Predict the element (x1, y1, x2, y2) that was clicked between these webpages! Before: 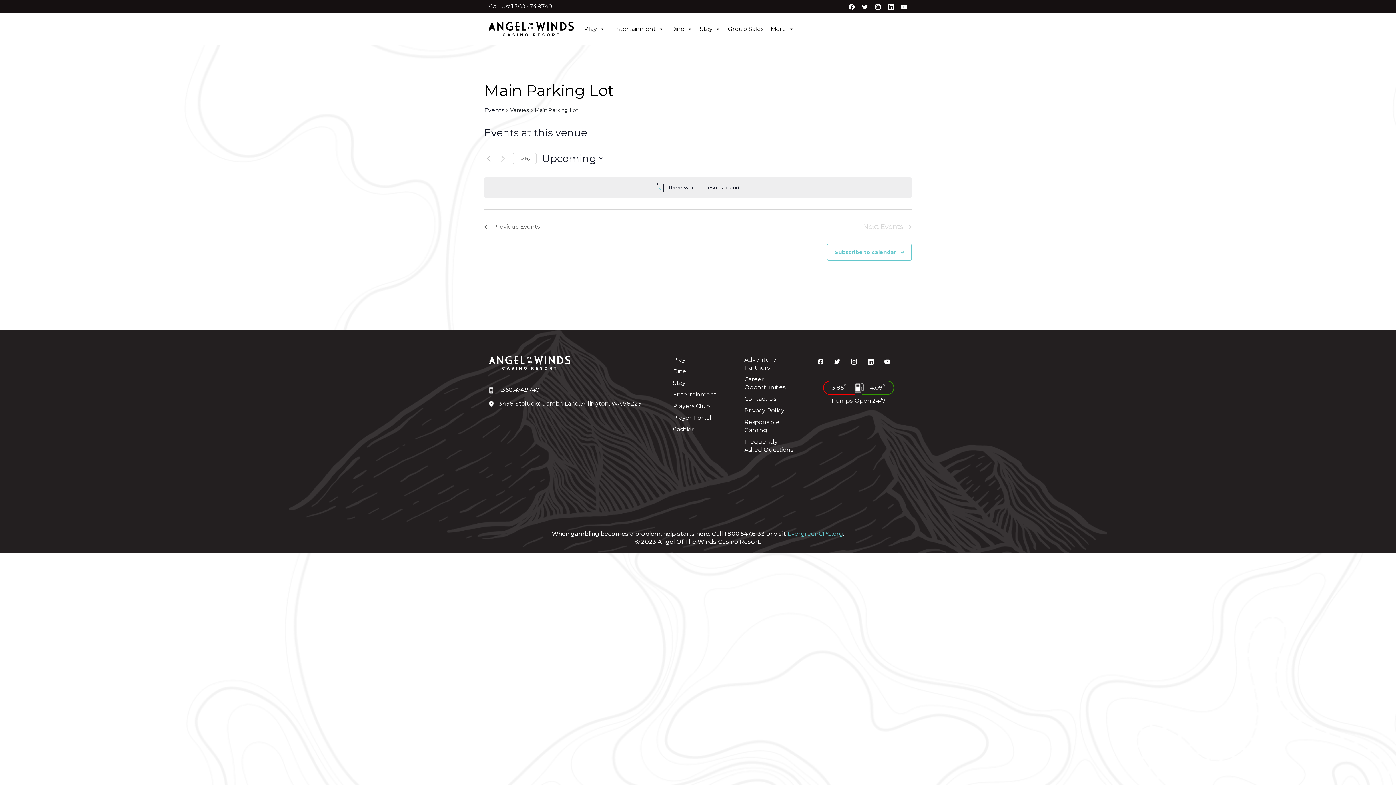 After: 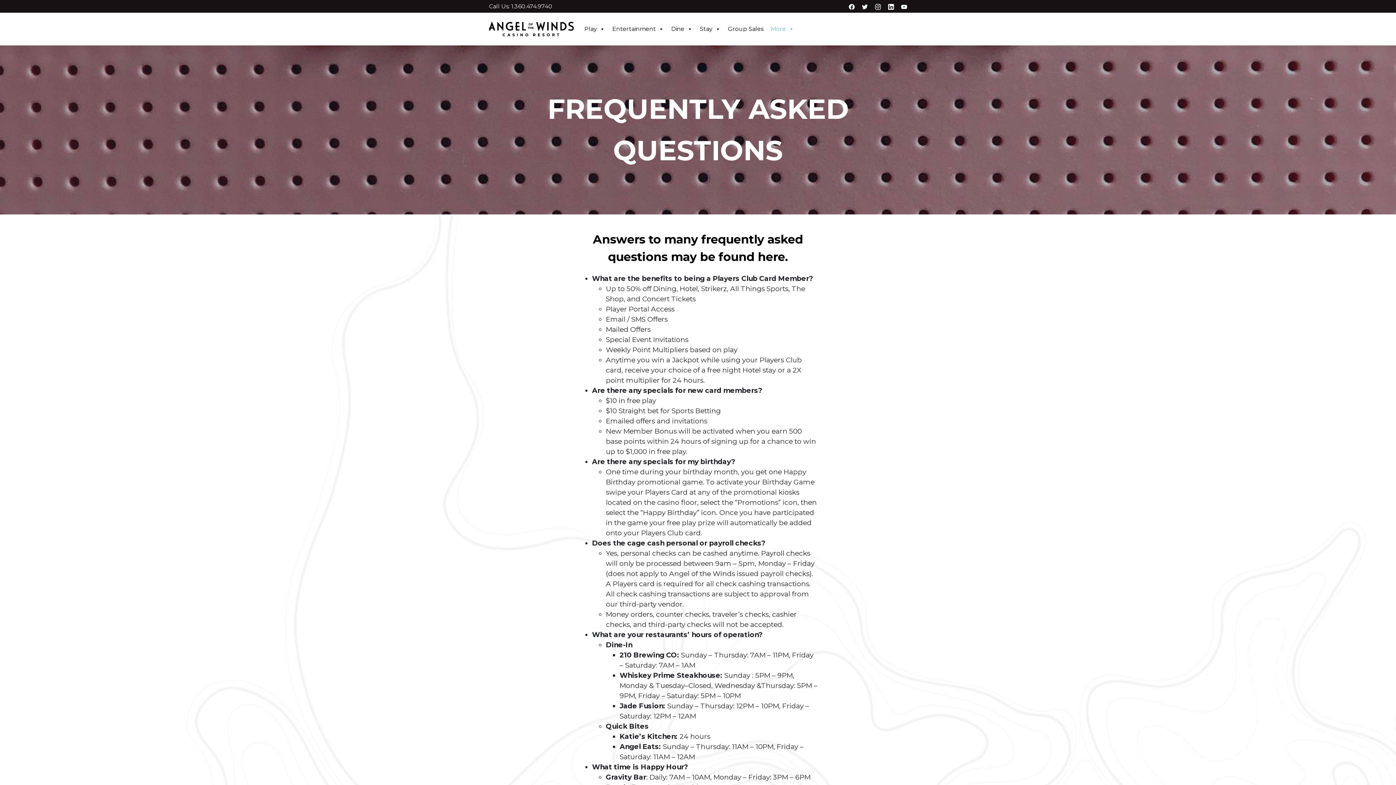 Action: bbox: (739, 438, 800, 454) label: Frequently Asked Questions